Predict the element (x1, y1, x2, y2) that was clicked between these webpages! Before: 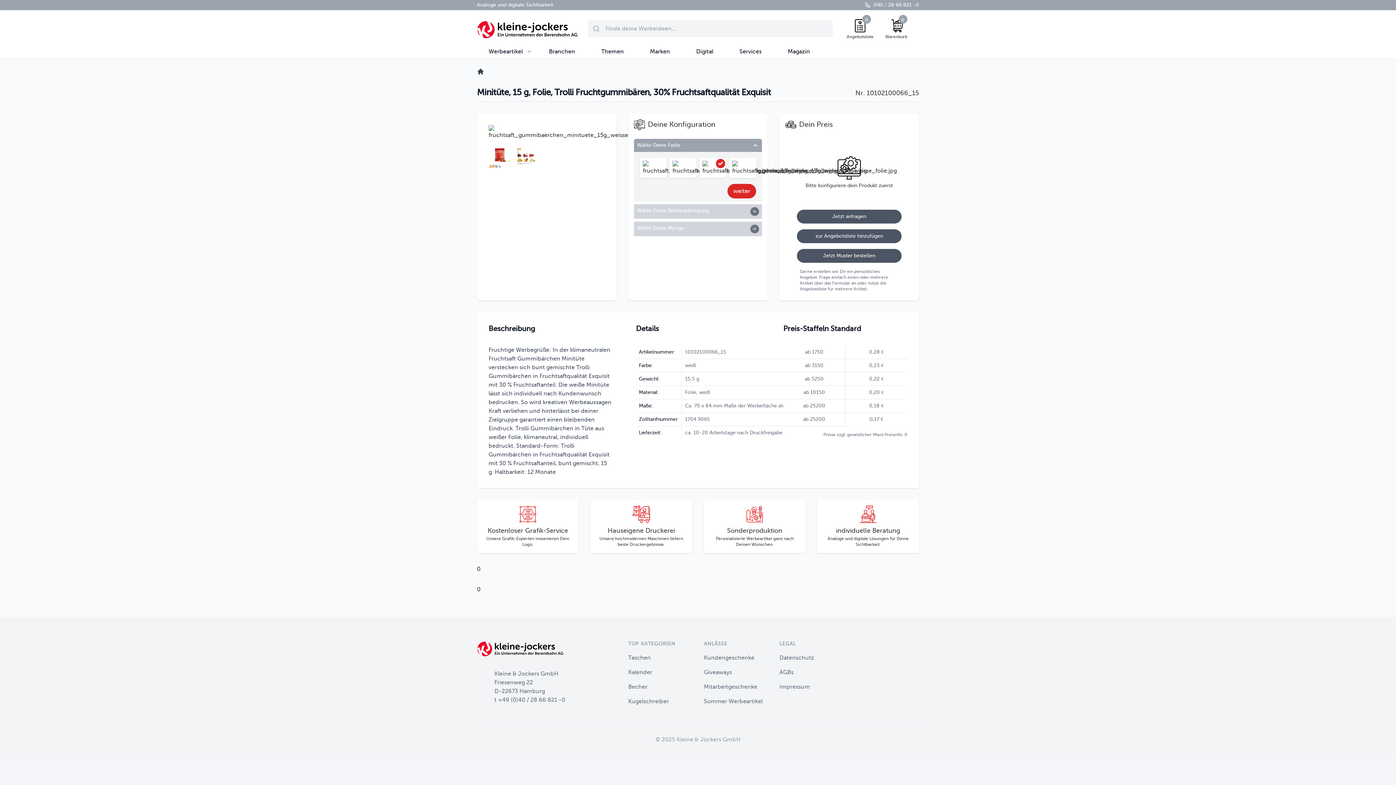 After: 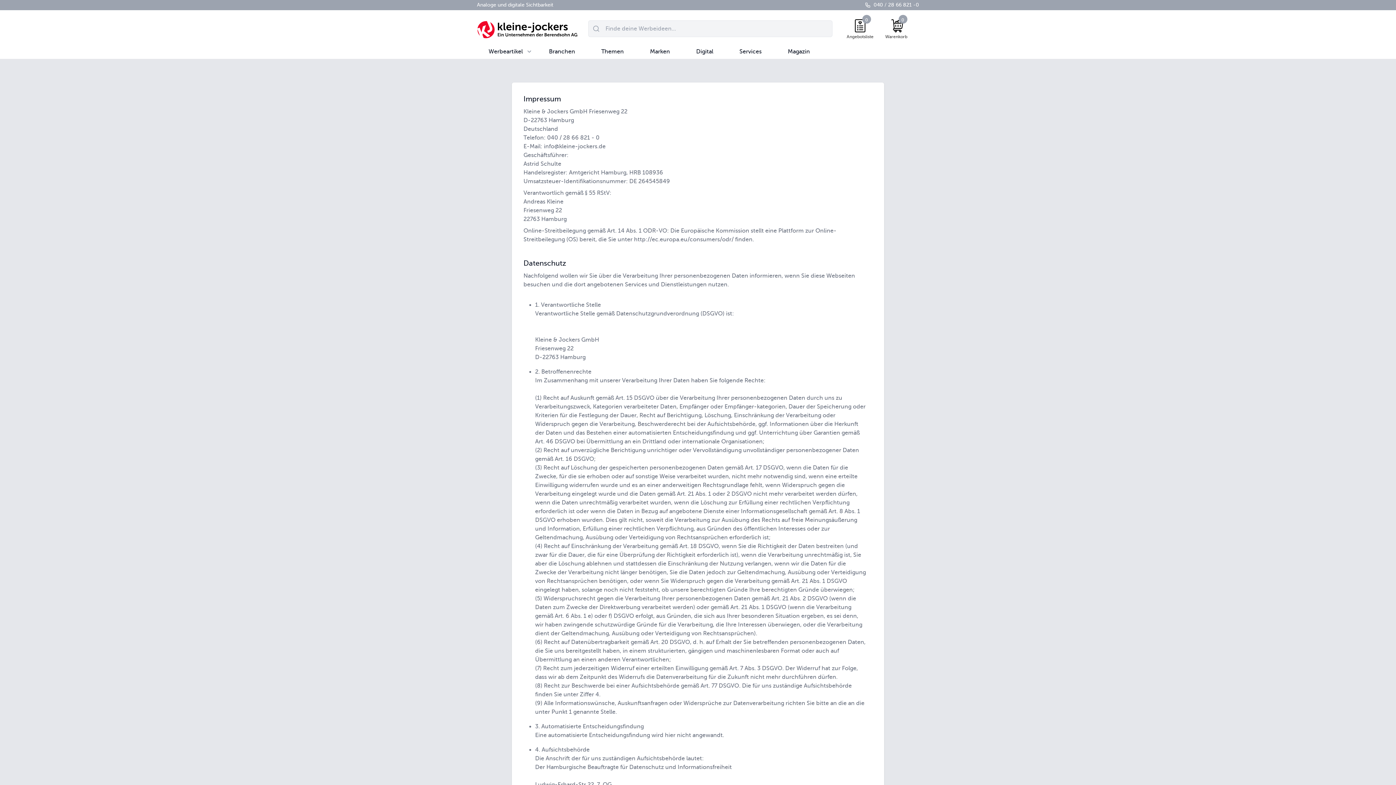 Action: bbox: (779, 654, 814, 661) label: Datenschutz